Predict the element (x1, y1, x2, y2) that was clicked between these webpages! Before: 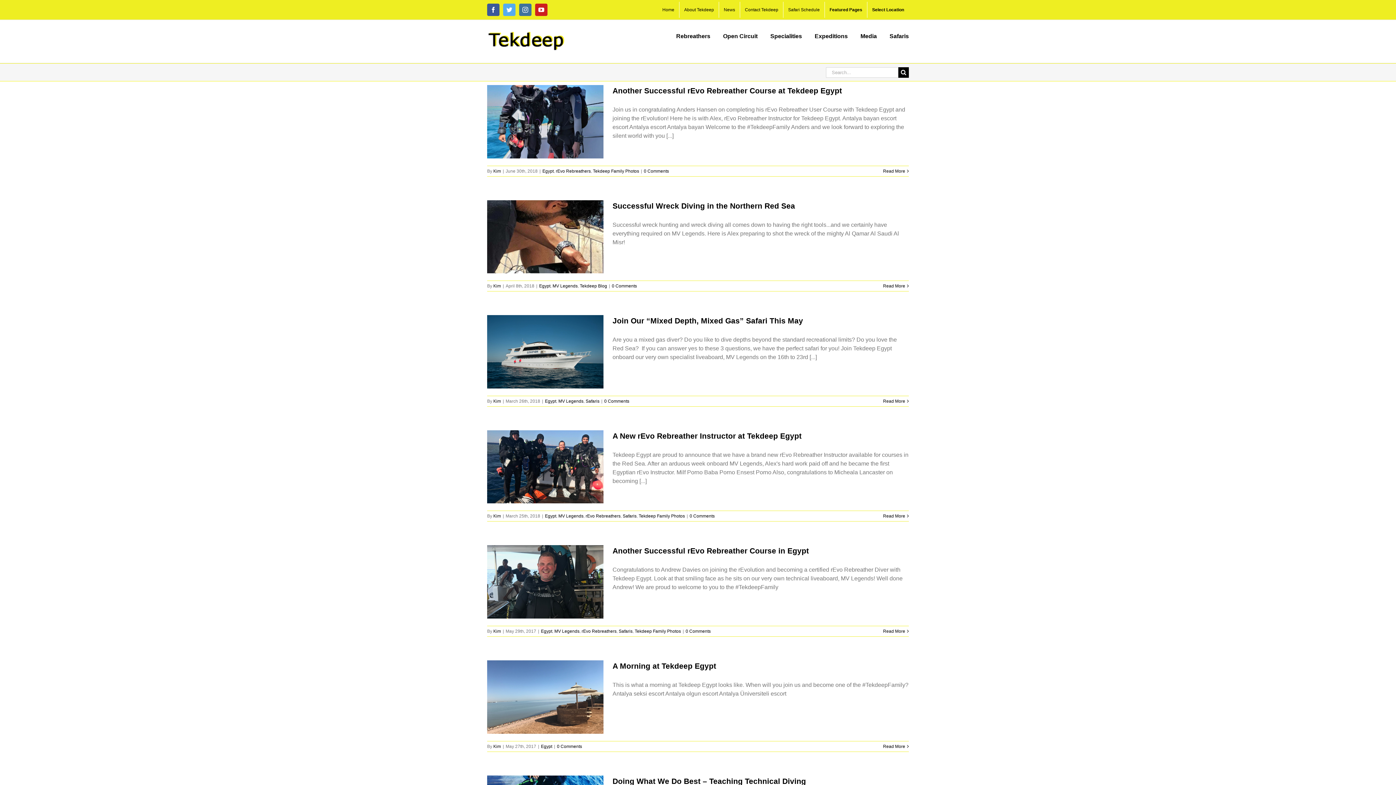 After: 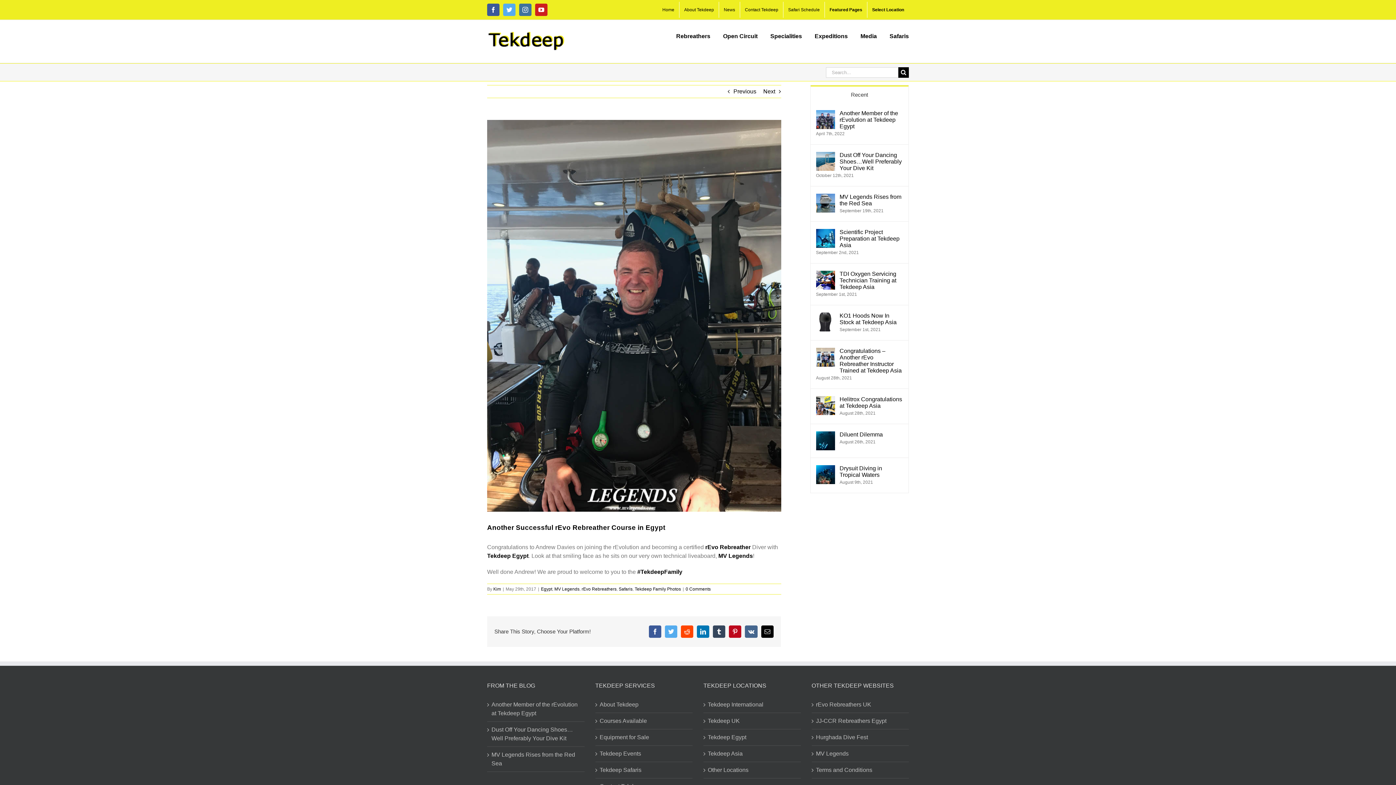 Action: label: More on Another Successful rEvo Rebreather Course in Egypt bbox: (883, 628, 905, 634)